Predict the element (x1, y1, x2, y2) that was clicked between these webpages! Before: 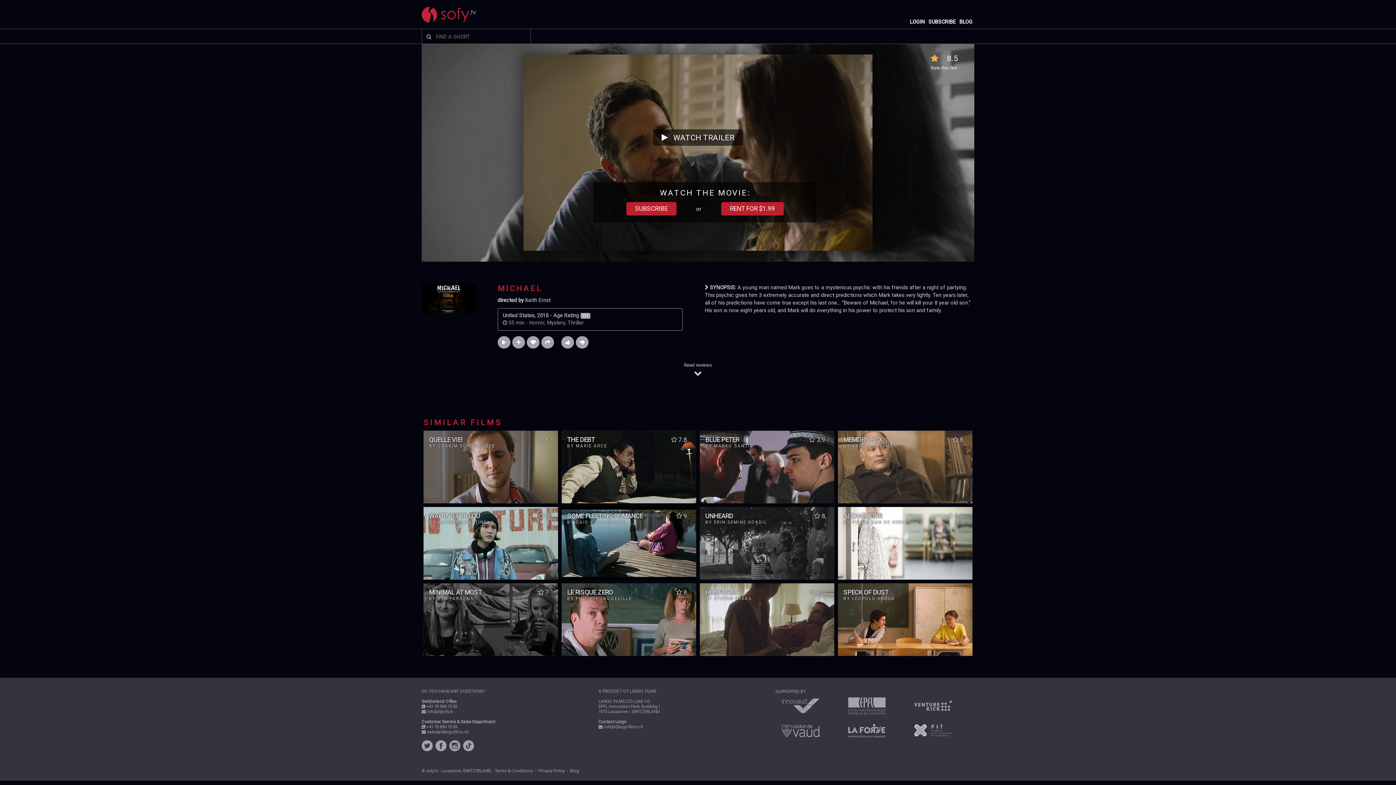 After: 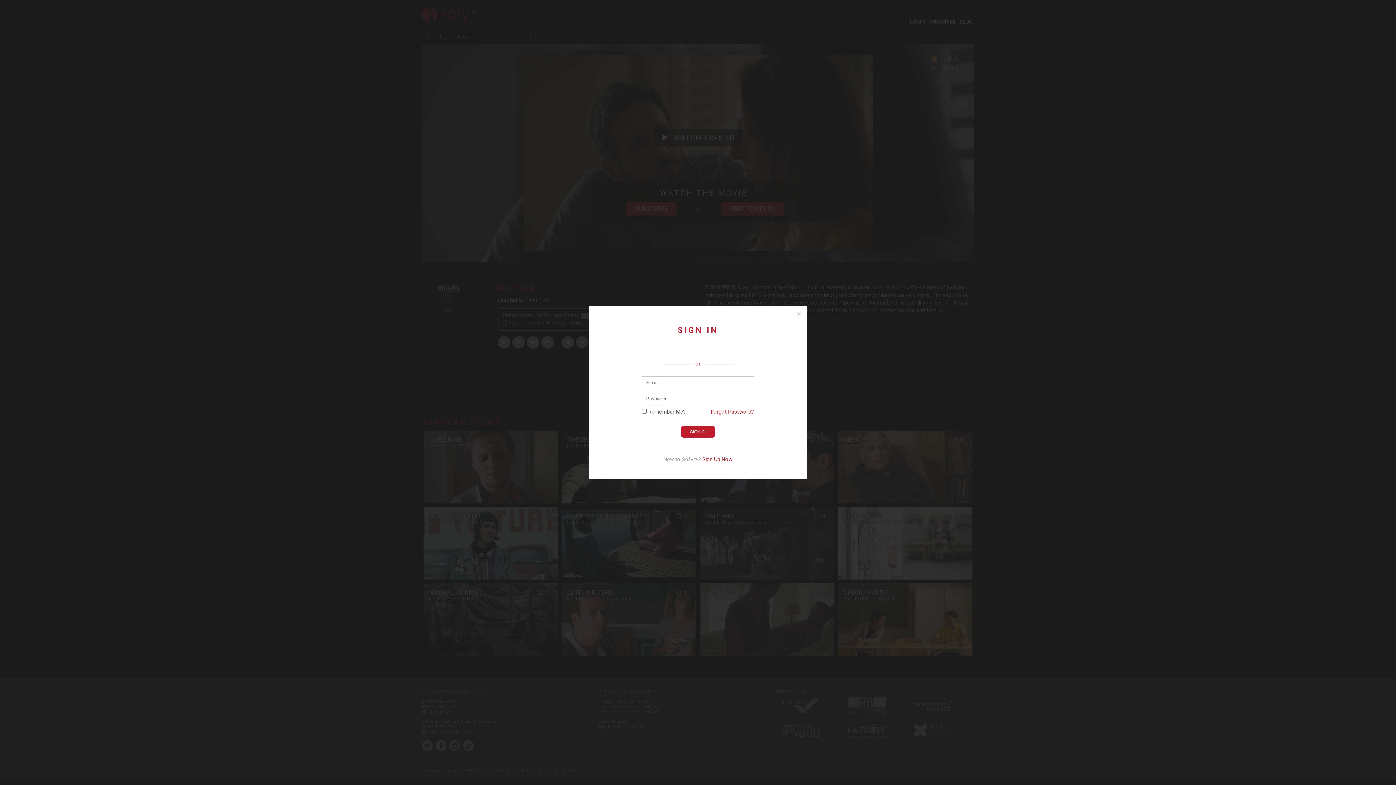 Action: label: LOGIN bbox: (910, 18, 925, 25)